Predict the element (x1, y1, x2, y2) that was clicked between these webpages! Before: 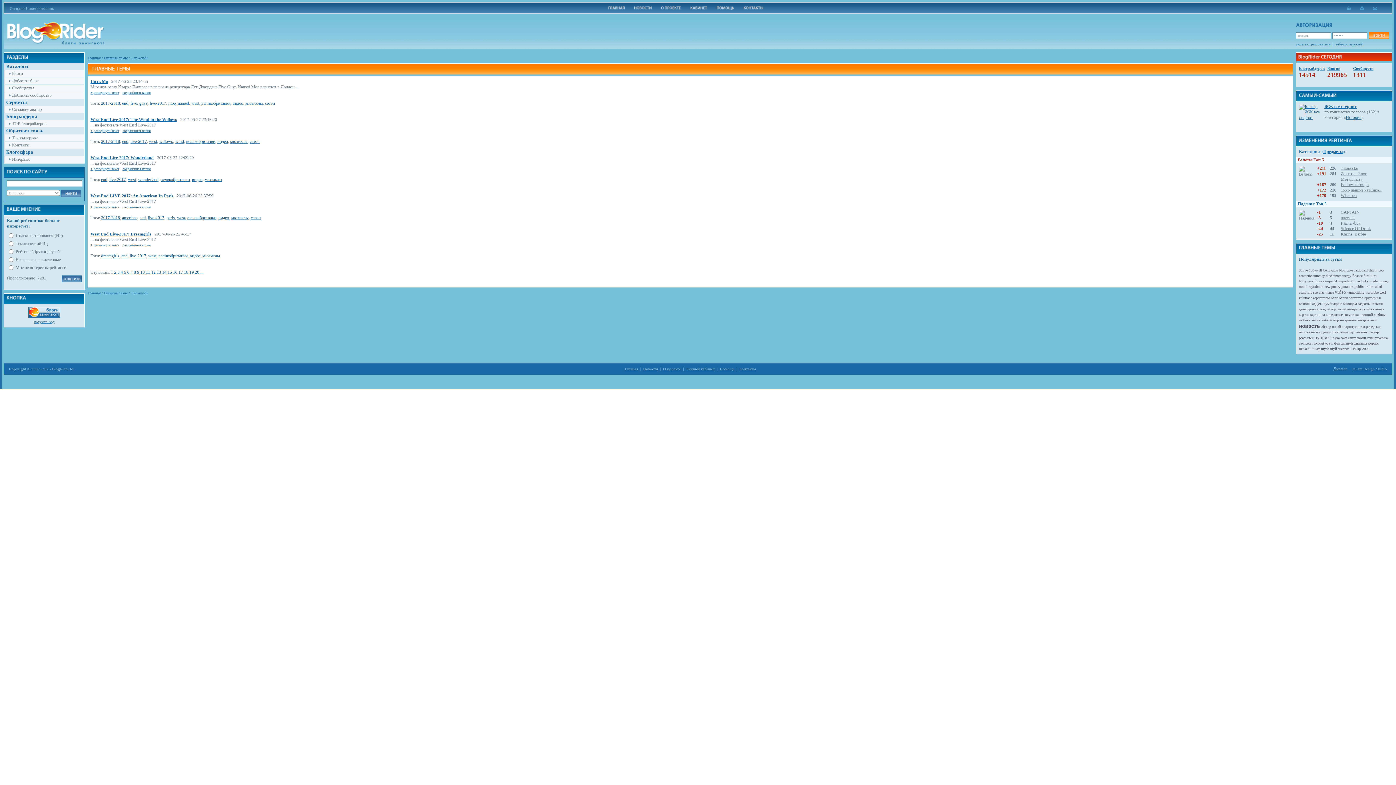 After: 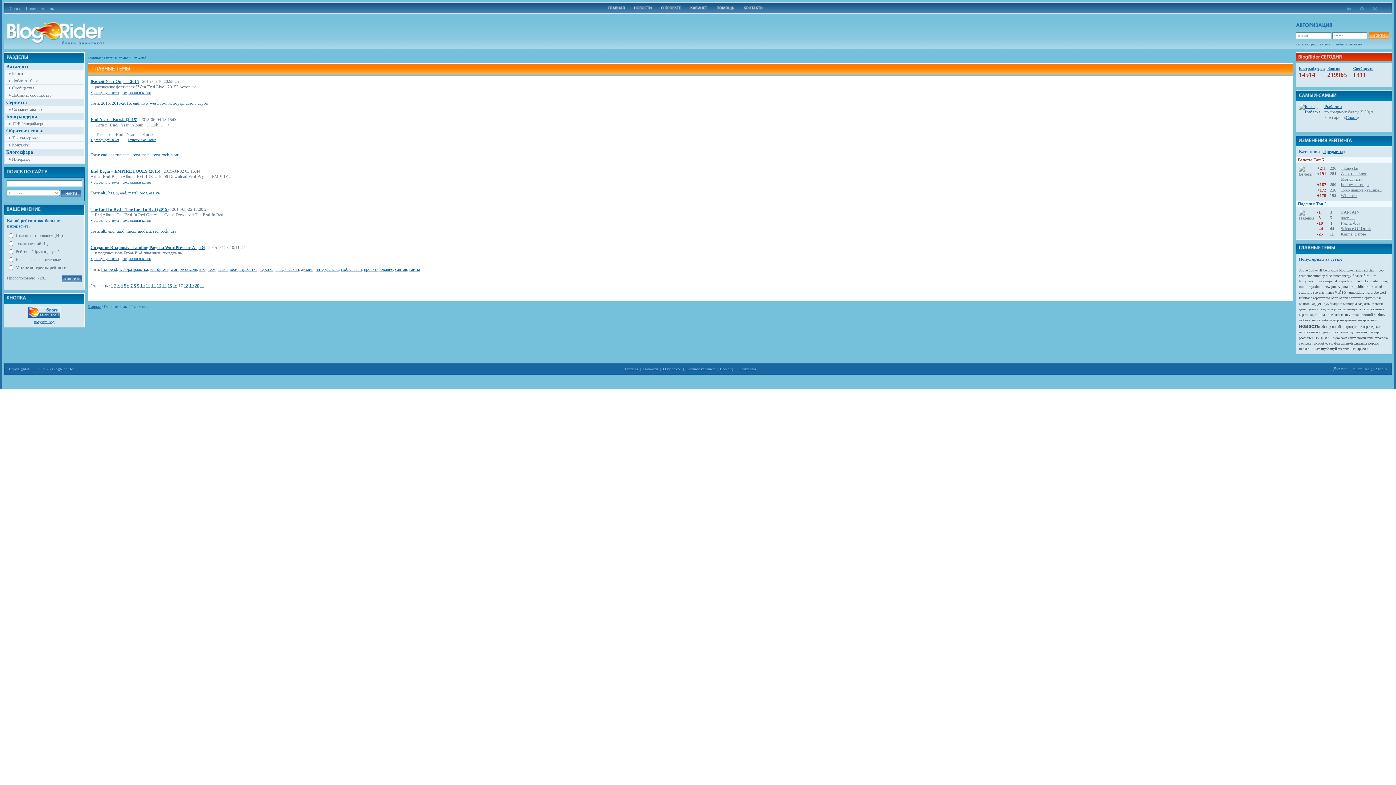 Action: bbox: (178, 269, 182, 274) label: 17